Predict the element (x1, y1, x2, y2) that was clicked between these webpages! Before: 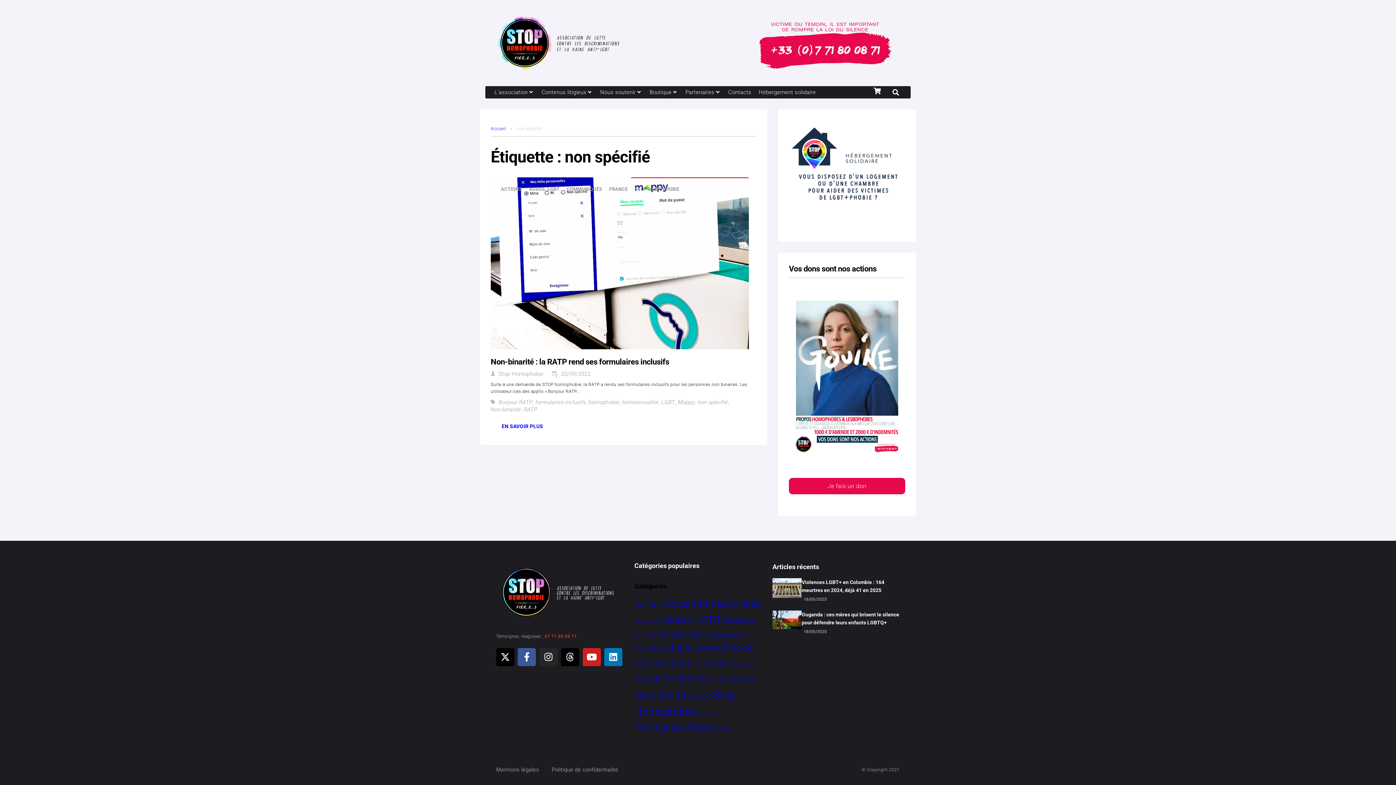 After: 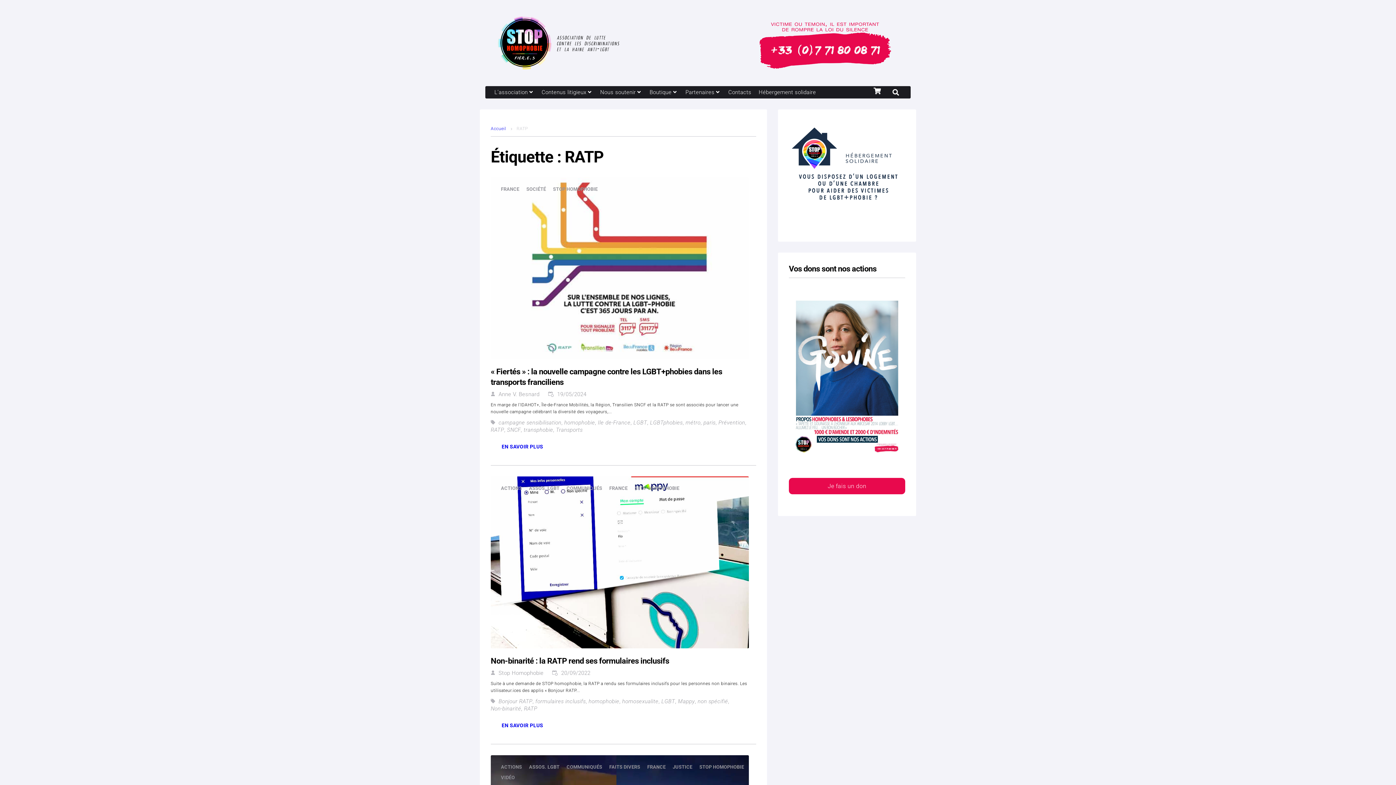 Action: label: RATP bbox: (524, 406, 537, 413)